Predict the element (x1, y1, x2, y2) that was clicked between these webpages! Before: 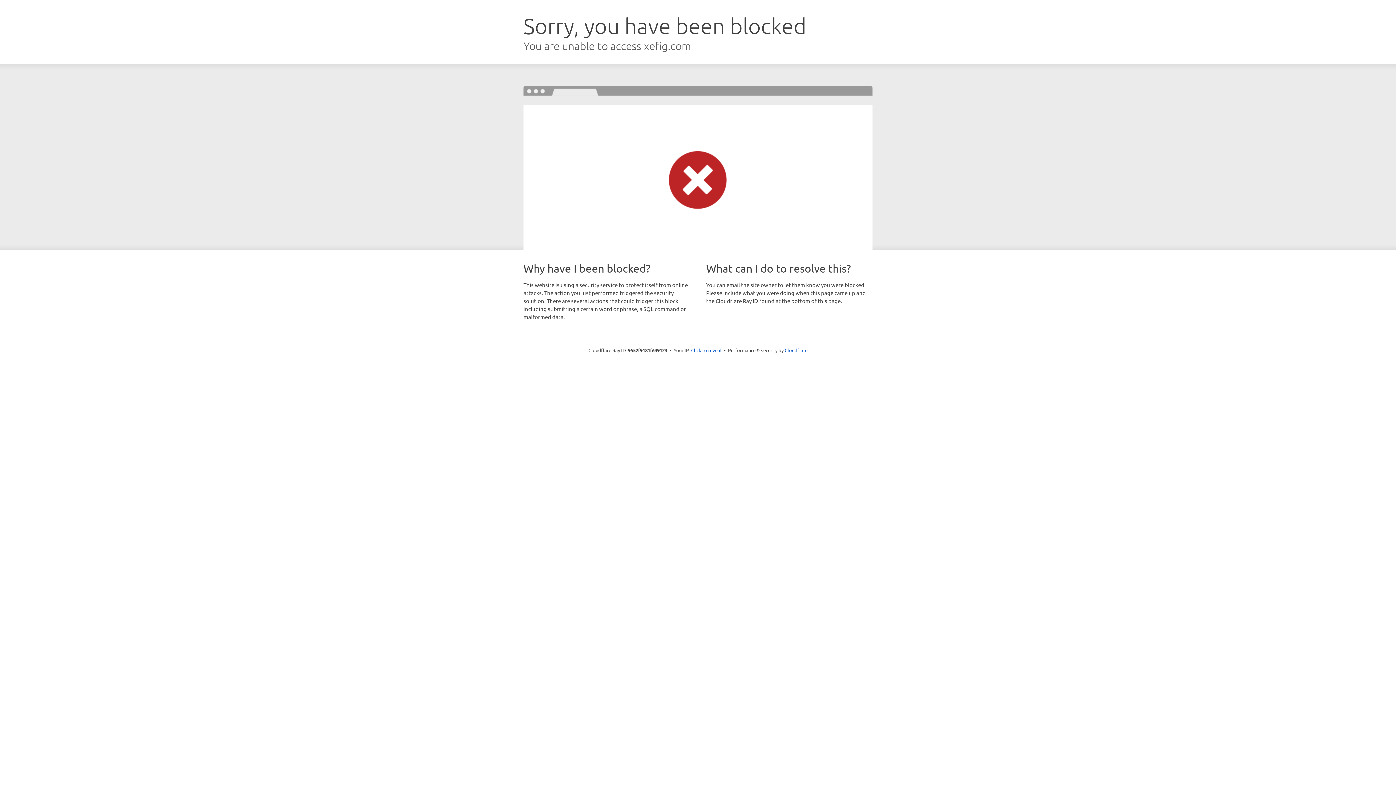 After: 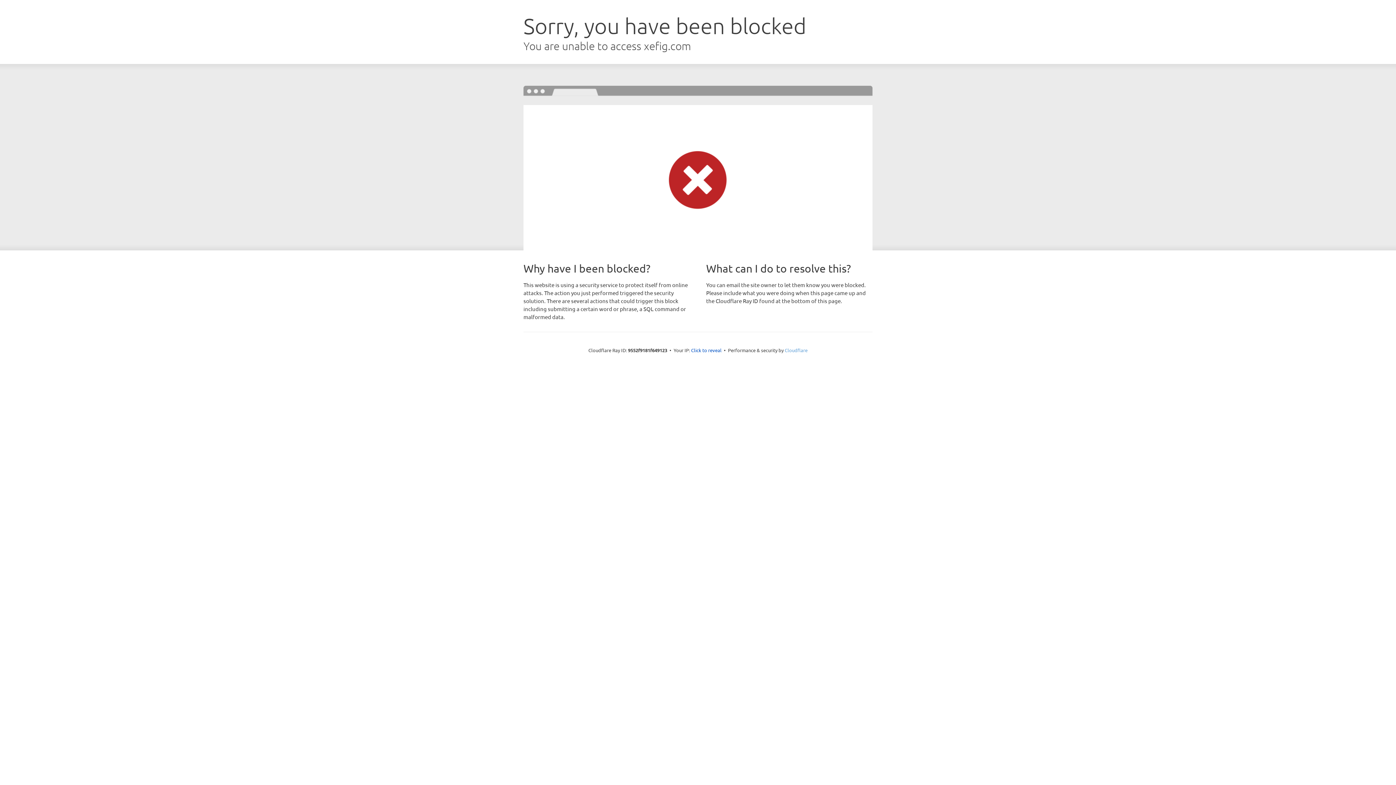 Action: bbox: (784, 347, 807, 353) label: Cloudflare